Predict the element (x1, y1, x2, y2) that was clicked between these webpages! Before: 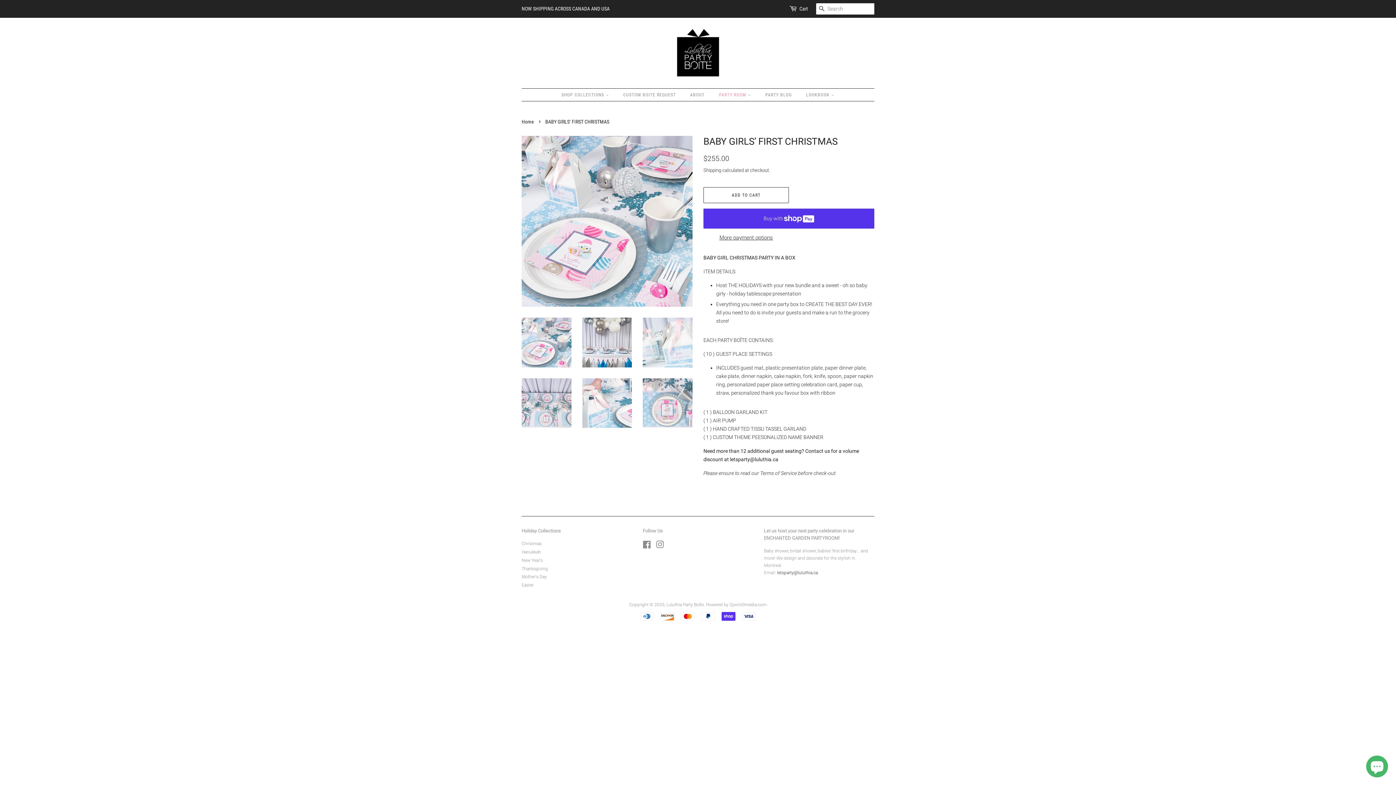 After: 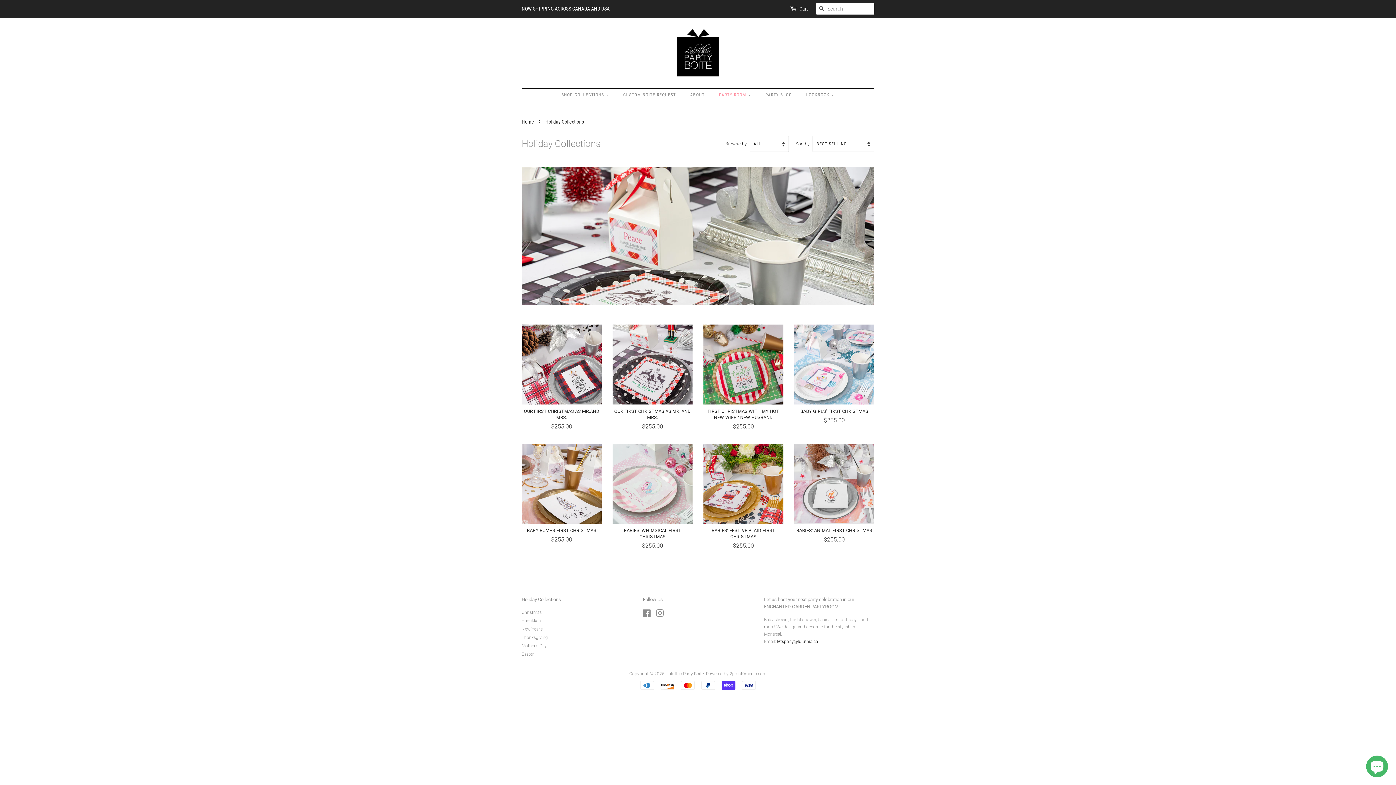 Action: label: New Year's bbox: (521, 558, 542, 563)